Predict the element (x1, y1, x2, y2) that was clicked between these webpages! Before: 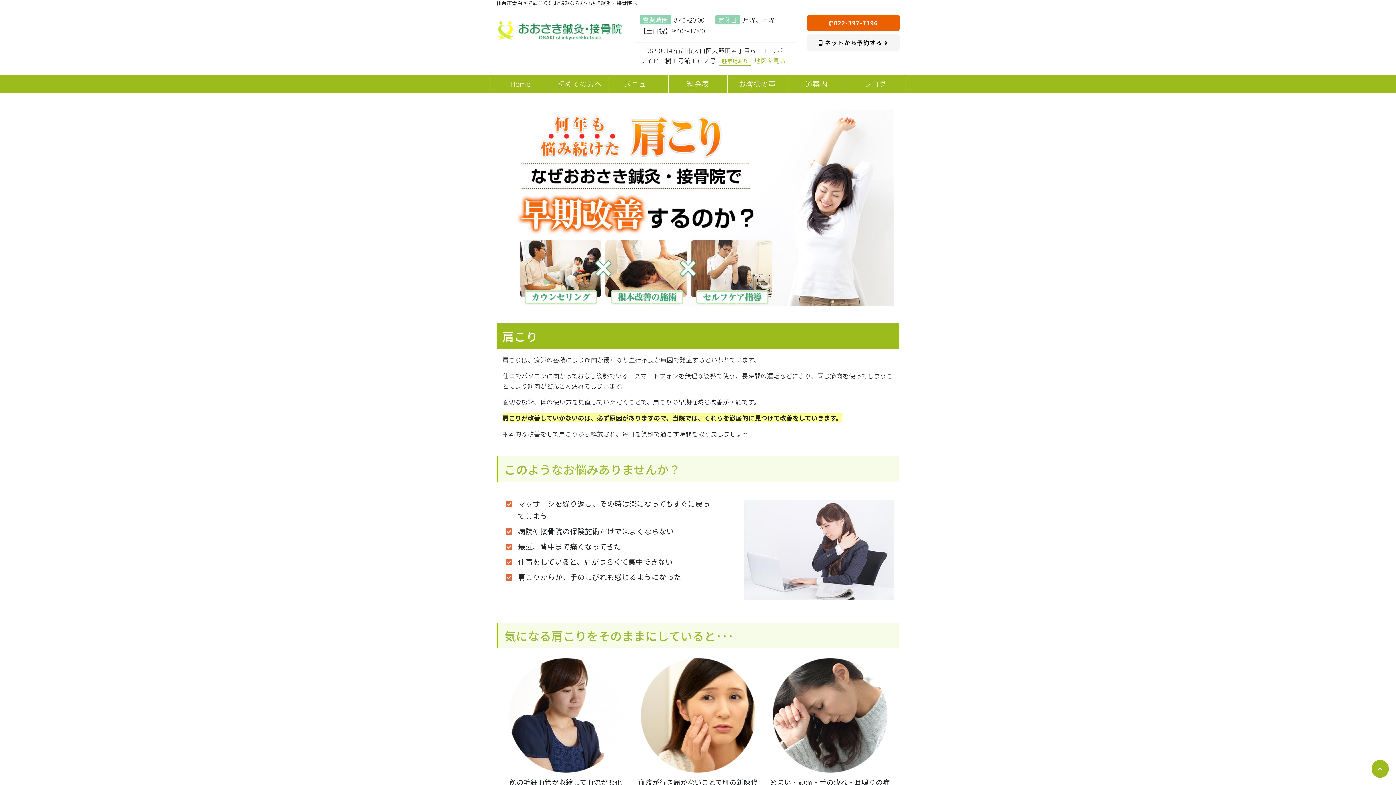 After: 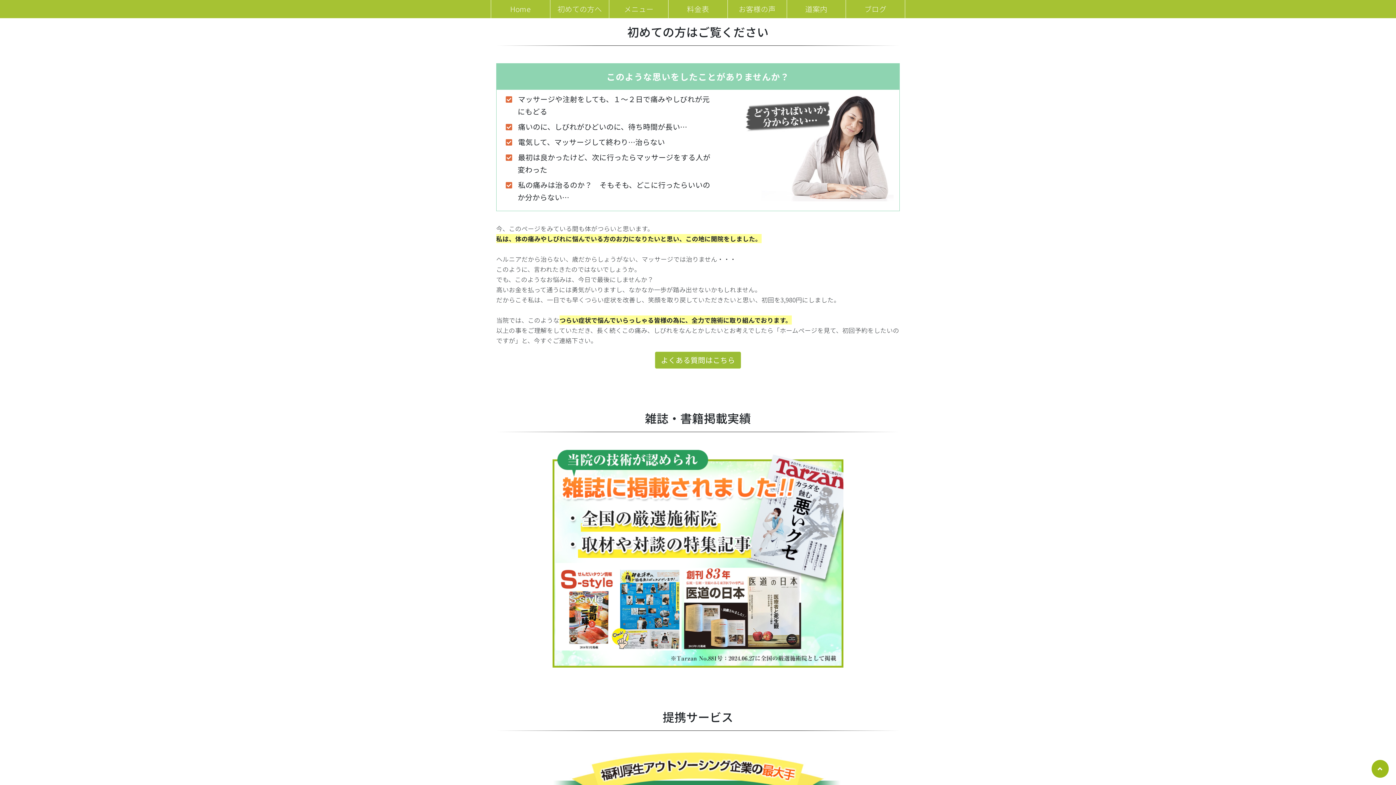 Action: bbox: (550, 74, 609, 93) label: 初めての方へ